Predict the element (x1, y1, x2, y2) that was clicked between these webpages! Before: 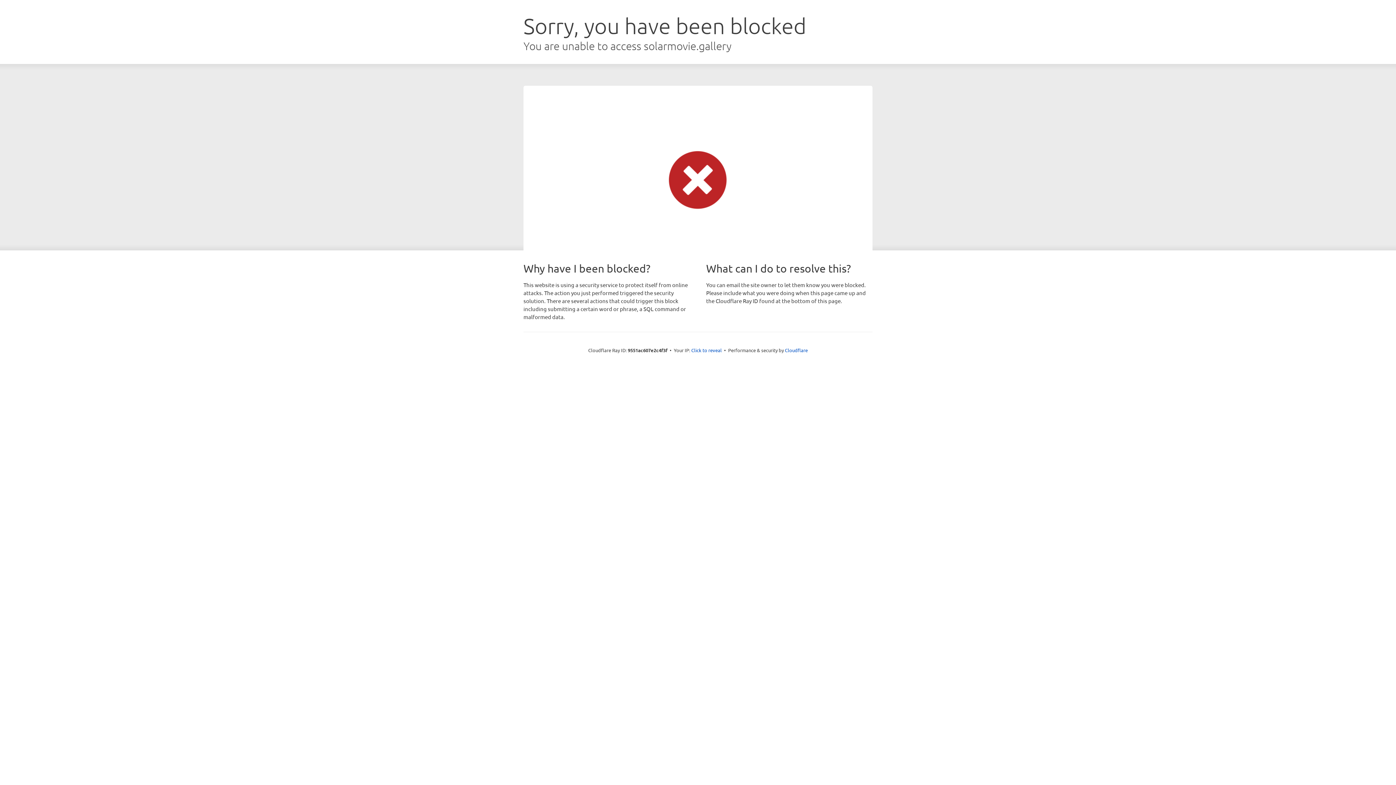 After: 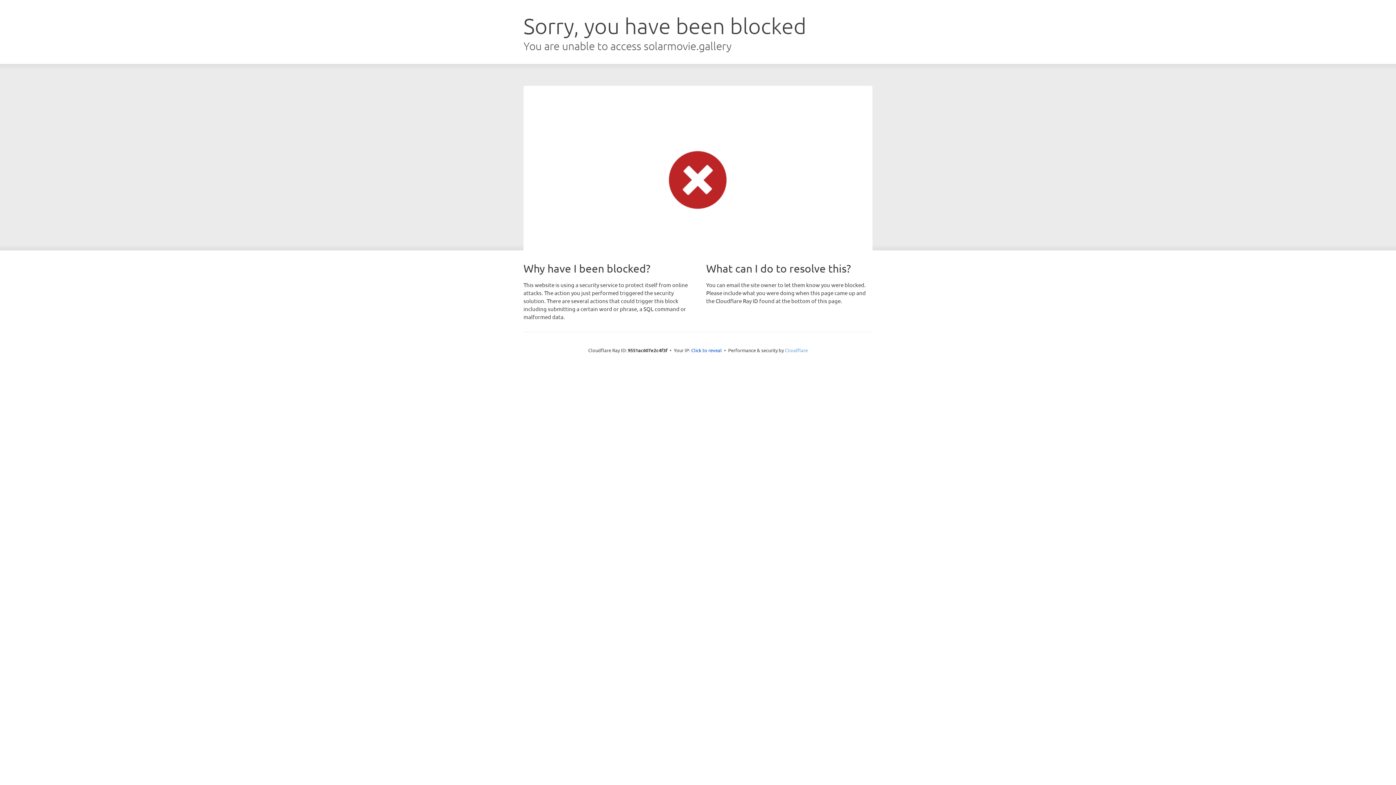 Action: bbox: (785, 347, 808, 353) label: Cloudflare